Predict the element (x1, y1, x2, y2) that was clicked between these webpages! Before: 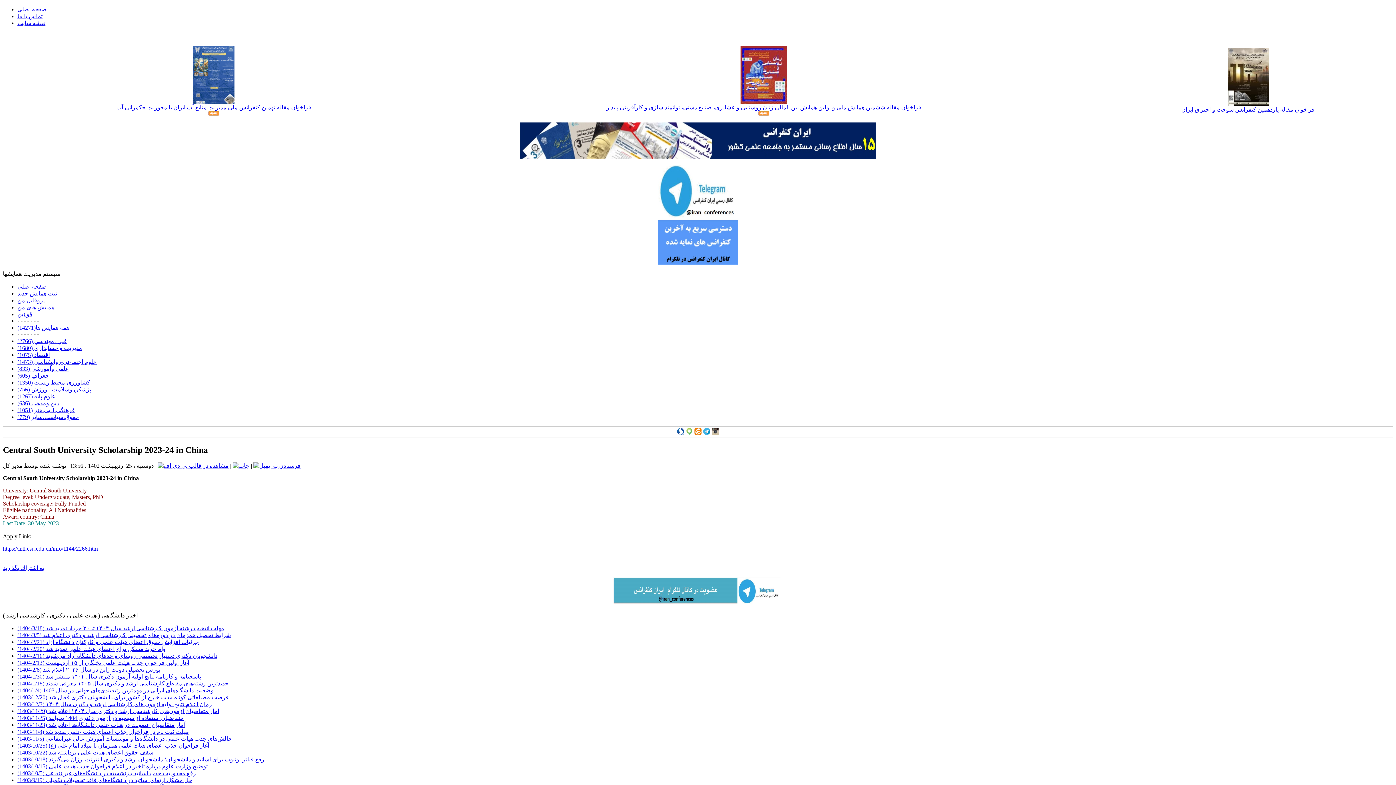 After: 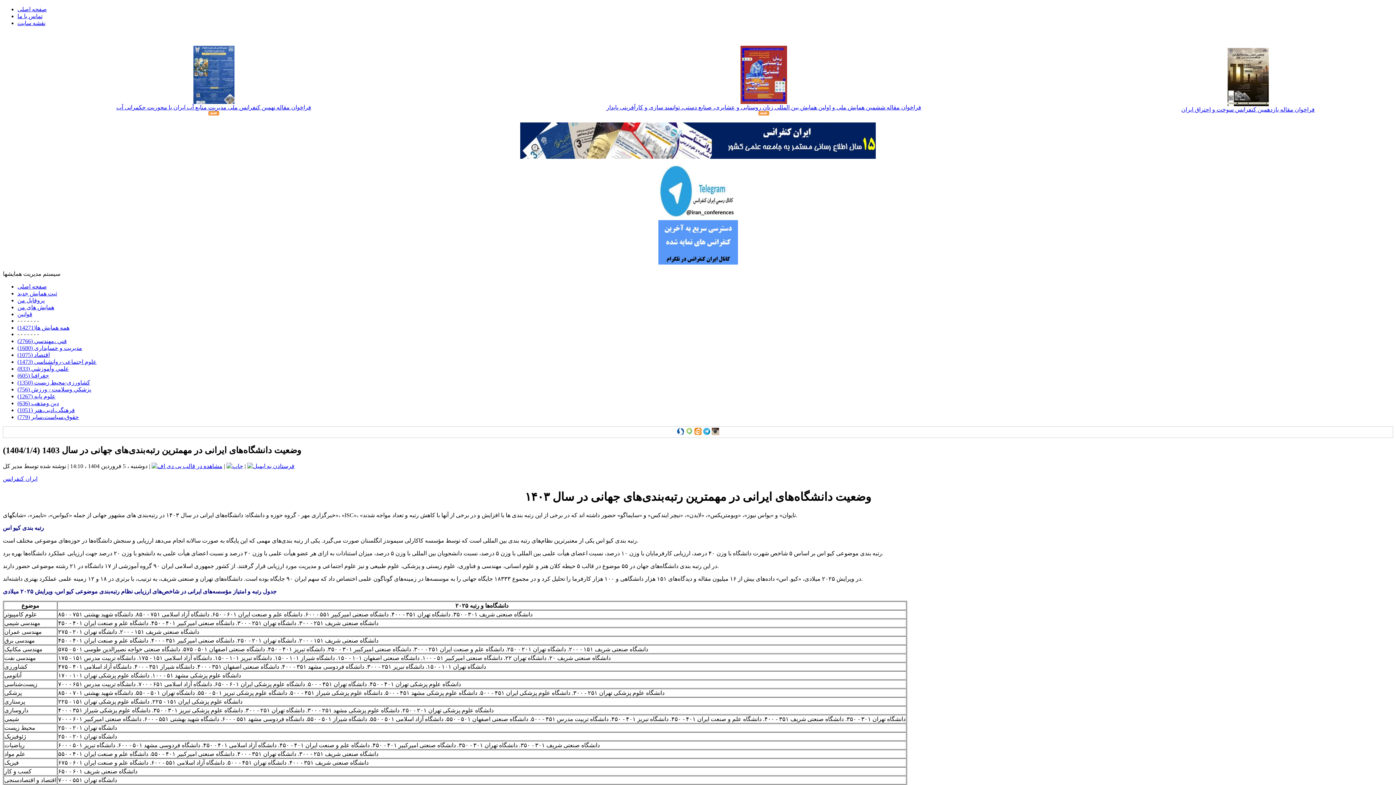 Action: label: وضعیت دانشگاه‌های ایرانی در مهمترین رتبه‌بندی‌های جهانی در سال 1403 (1404/1/4) bbox: (17, 687, 213, 693)